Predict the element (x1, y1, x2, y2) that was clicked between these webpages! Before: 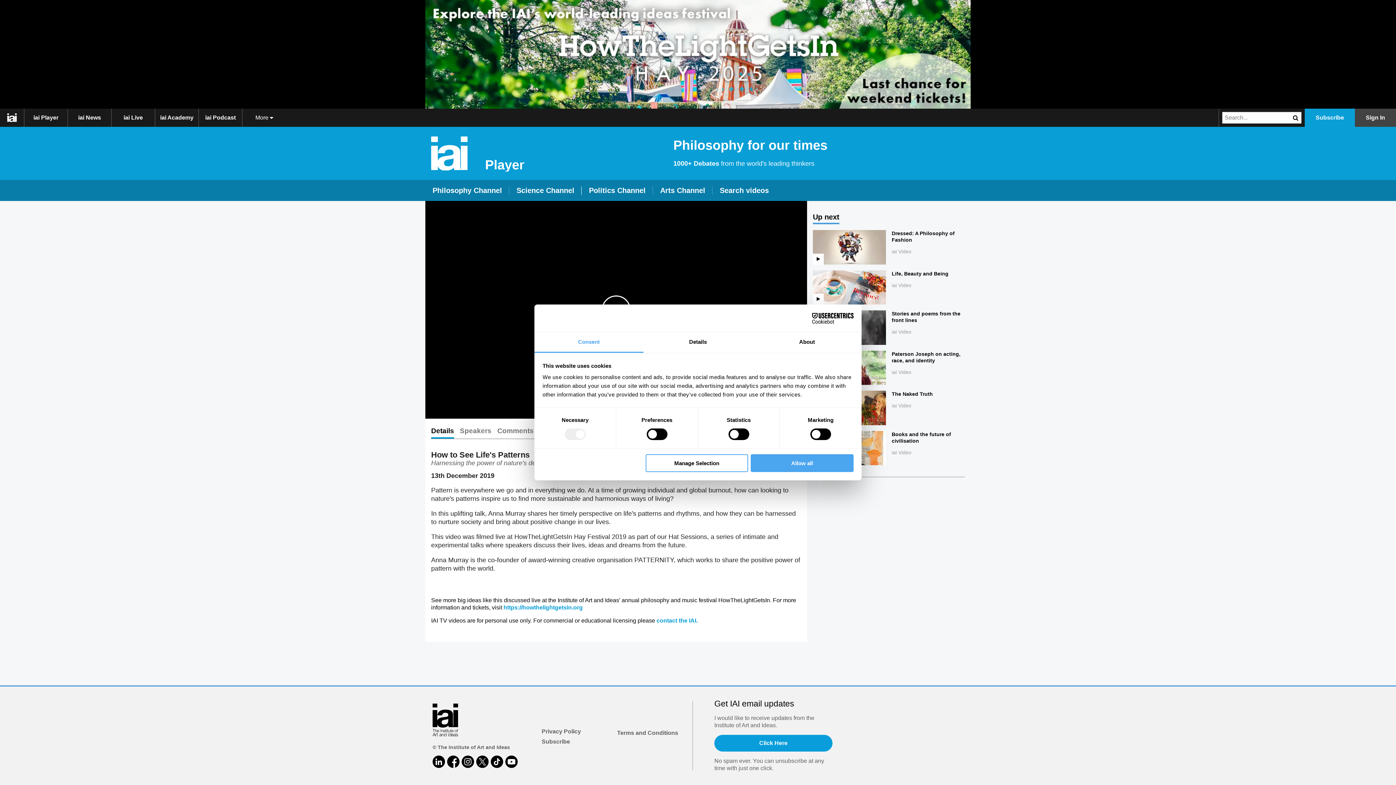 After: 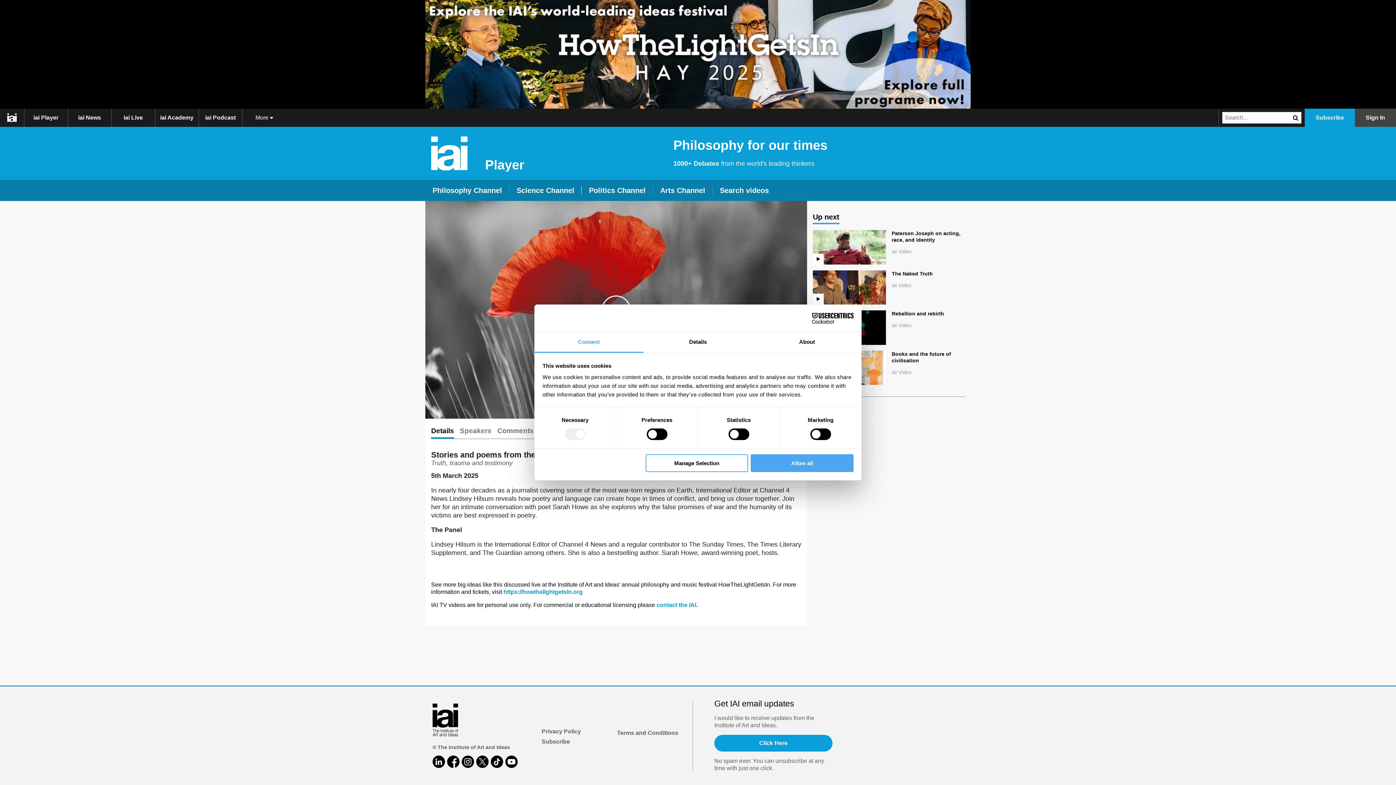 Action: label: Stories and poems from the front lines
iai Video bbox: (810, 304, 968, 350)